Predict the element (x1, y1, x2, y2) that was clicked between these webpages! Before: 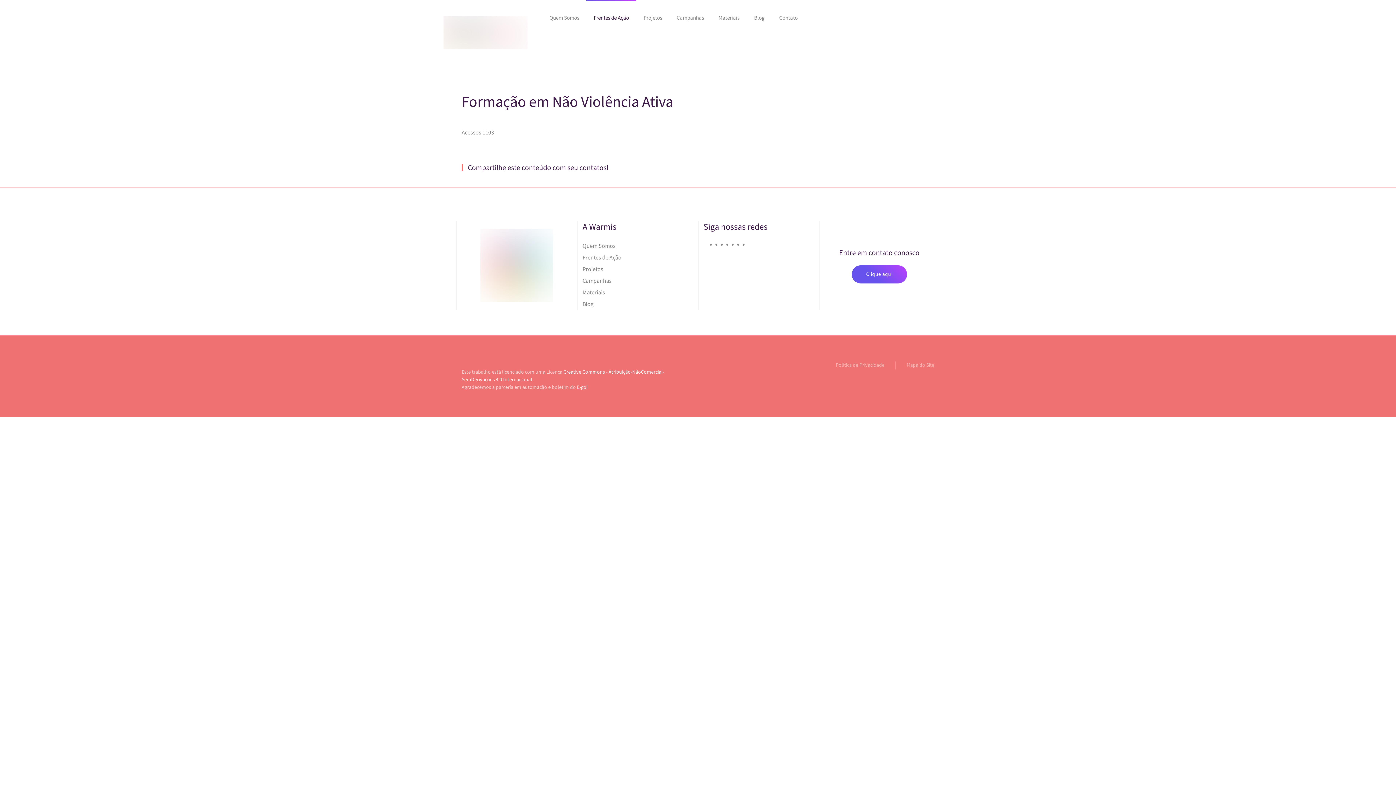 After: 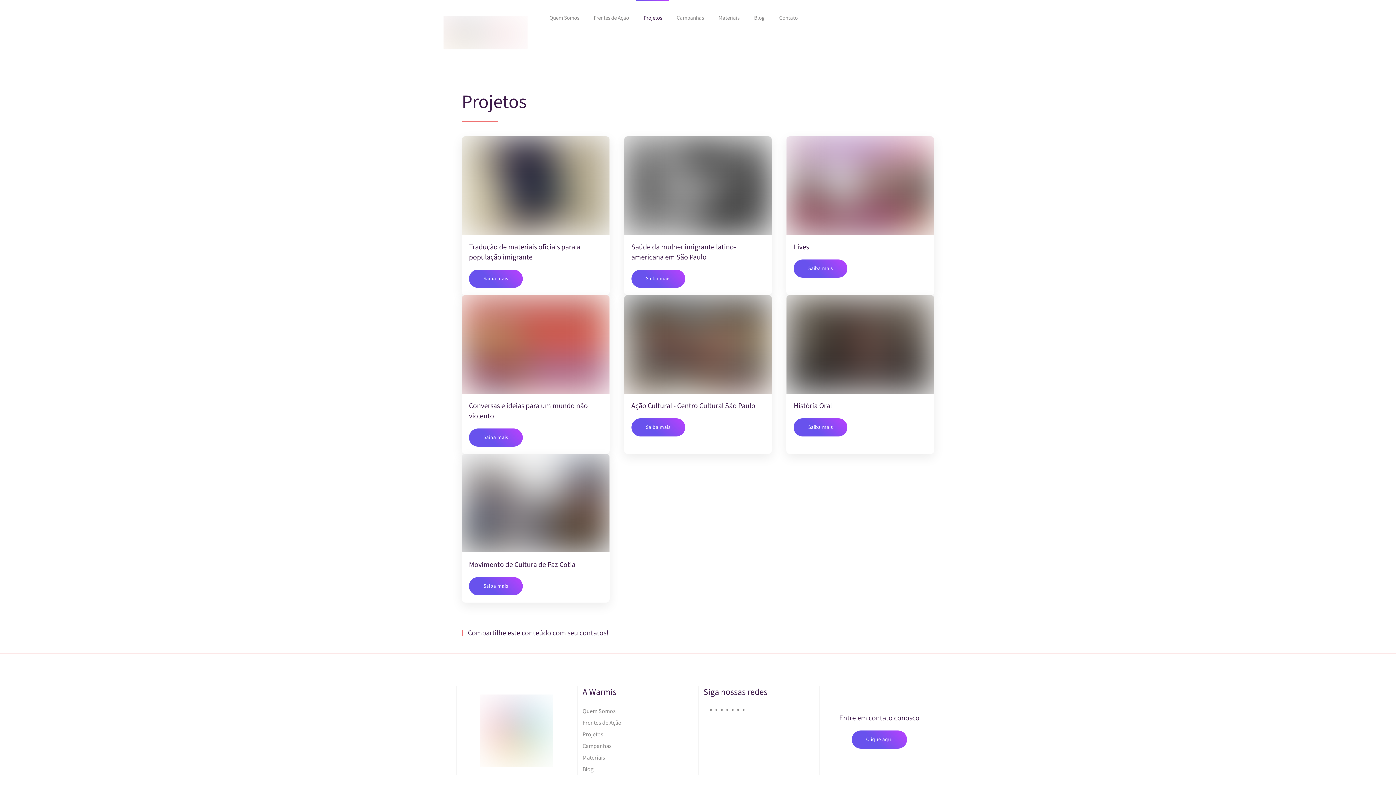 Action: bbox: (582, 263, 692, 275) label: Projetos